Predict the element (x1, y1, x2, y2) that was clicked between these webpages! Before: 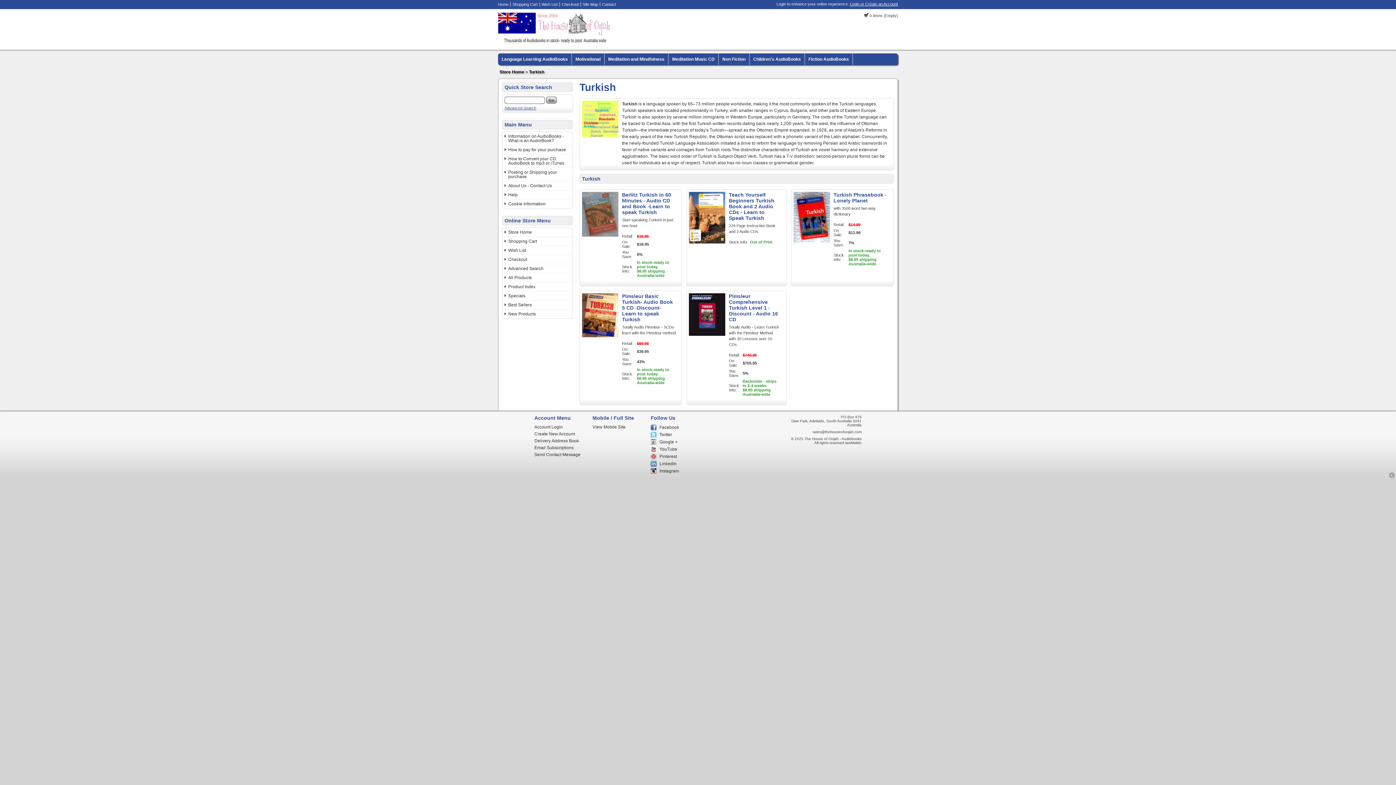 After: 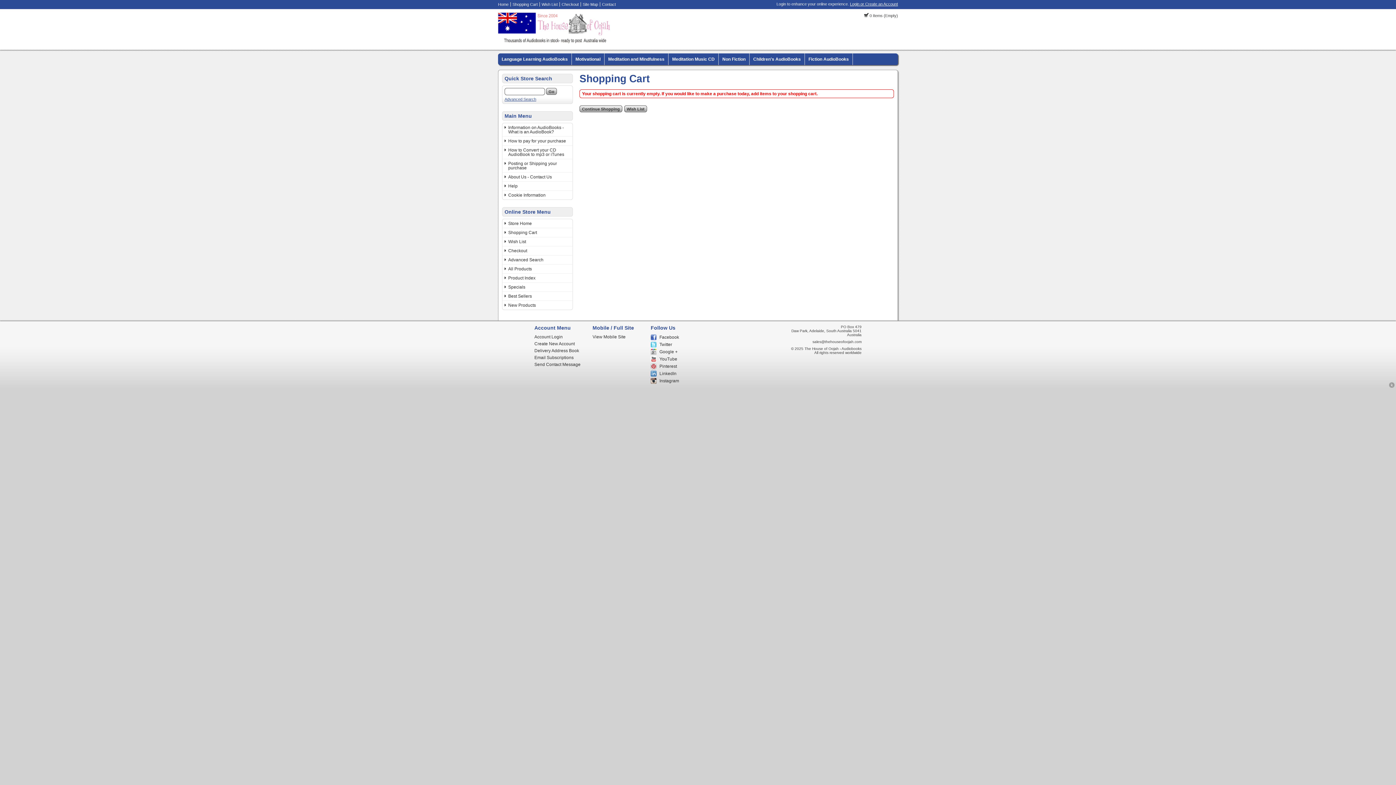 Action: label: Shopping Cart bbox: (512, 2, 540, 6)